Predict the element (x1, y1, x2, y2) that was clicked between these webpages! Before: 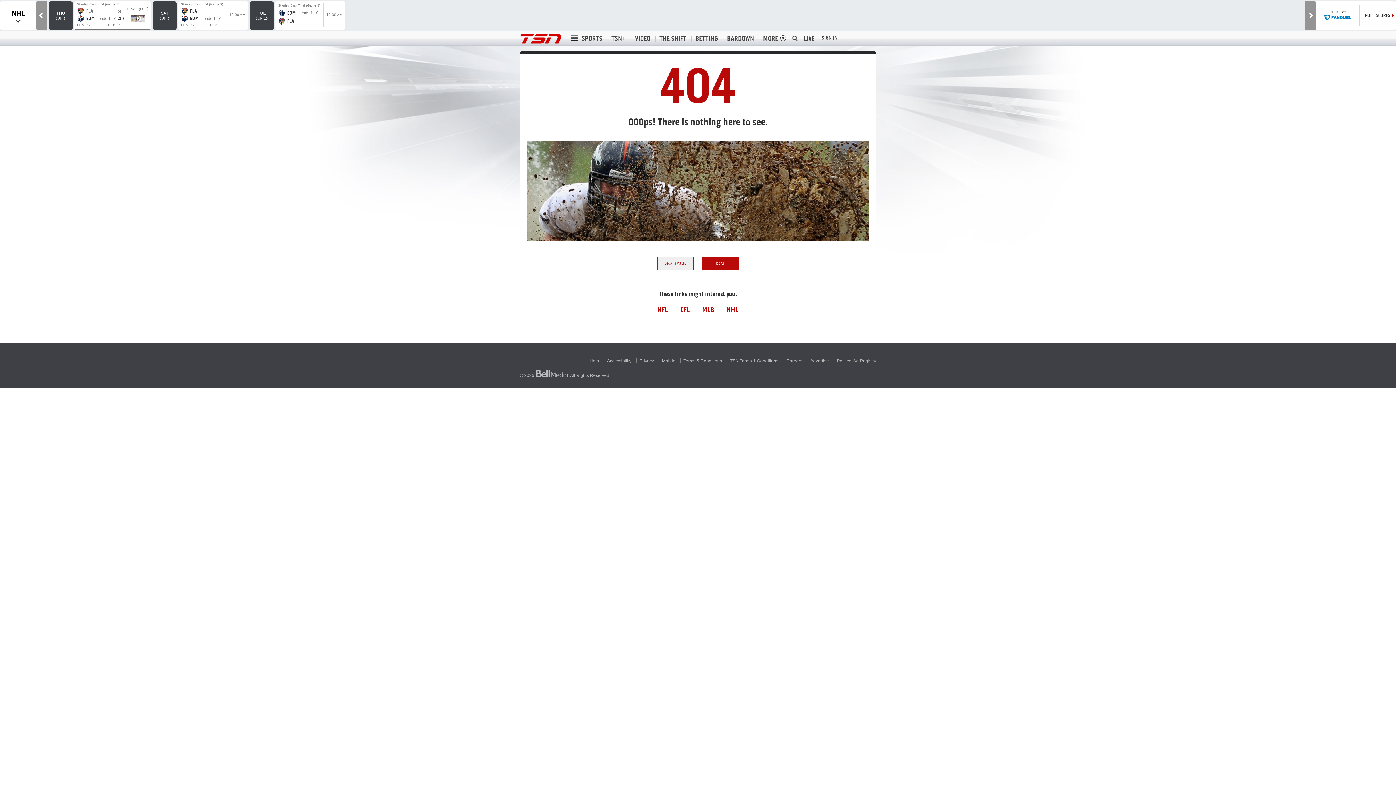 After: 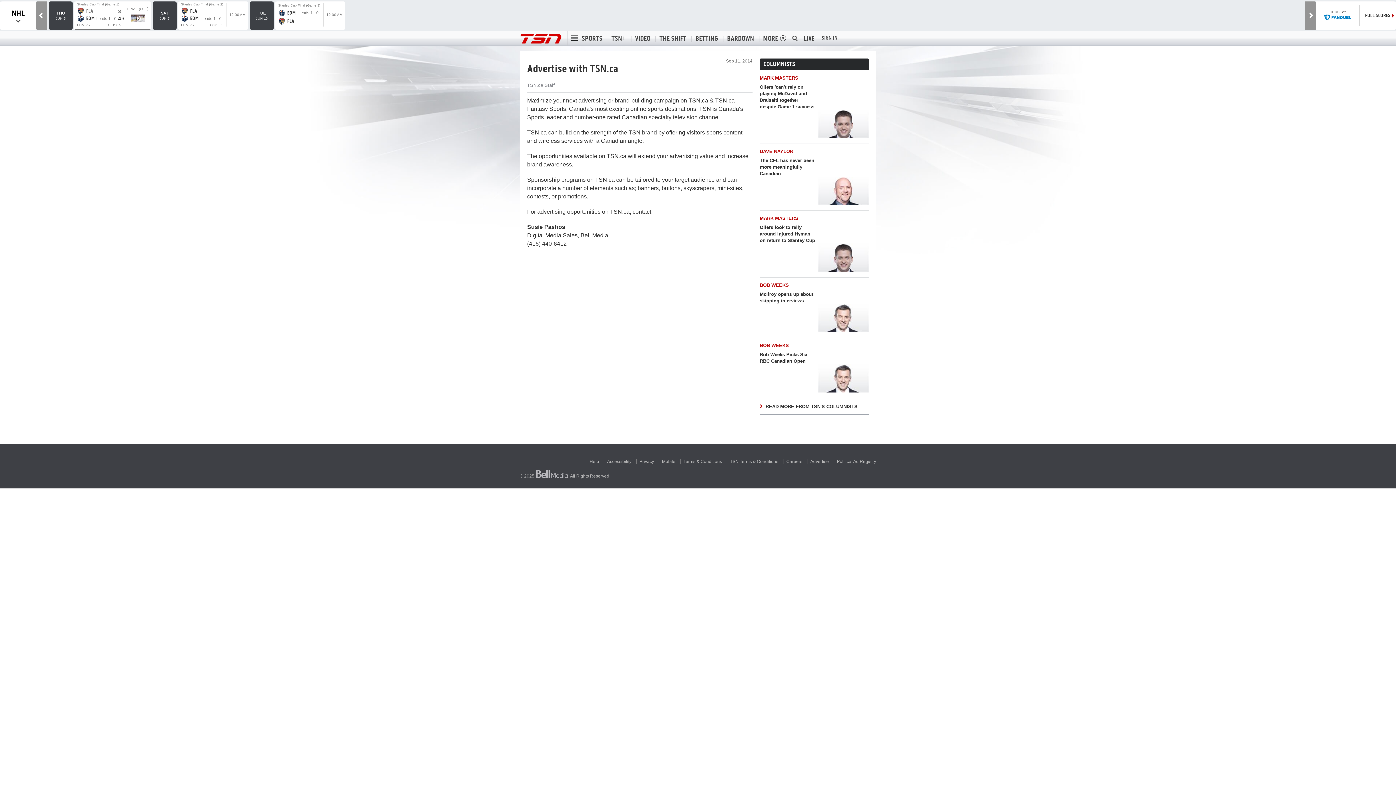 Action: label: Advertise bbox: (810, 358, 829, 363)